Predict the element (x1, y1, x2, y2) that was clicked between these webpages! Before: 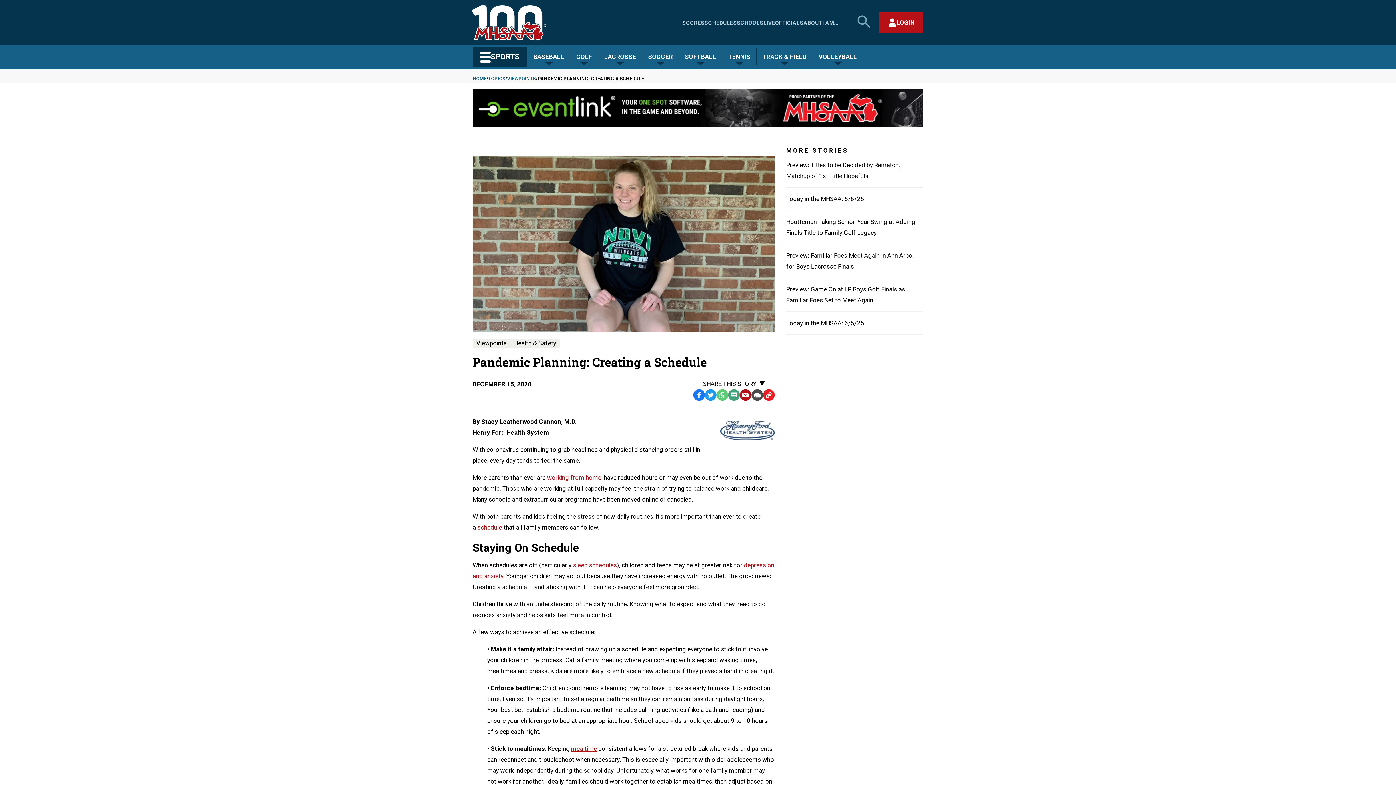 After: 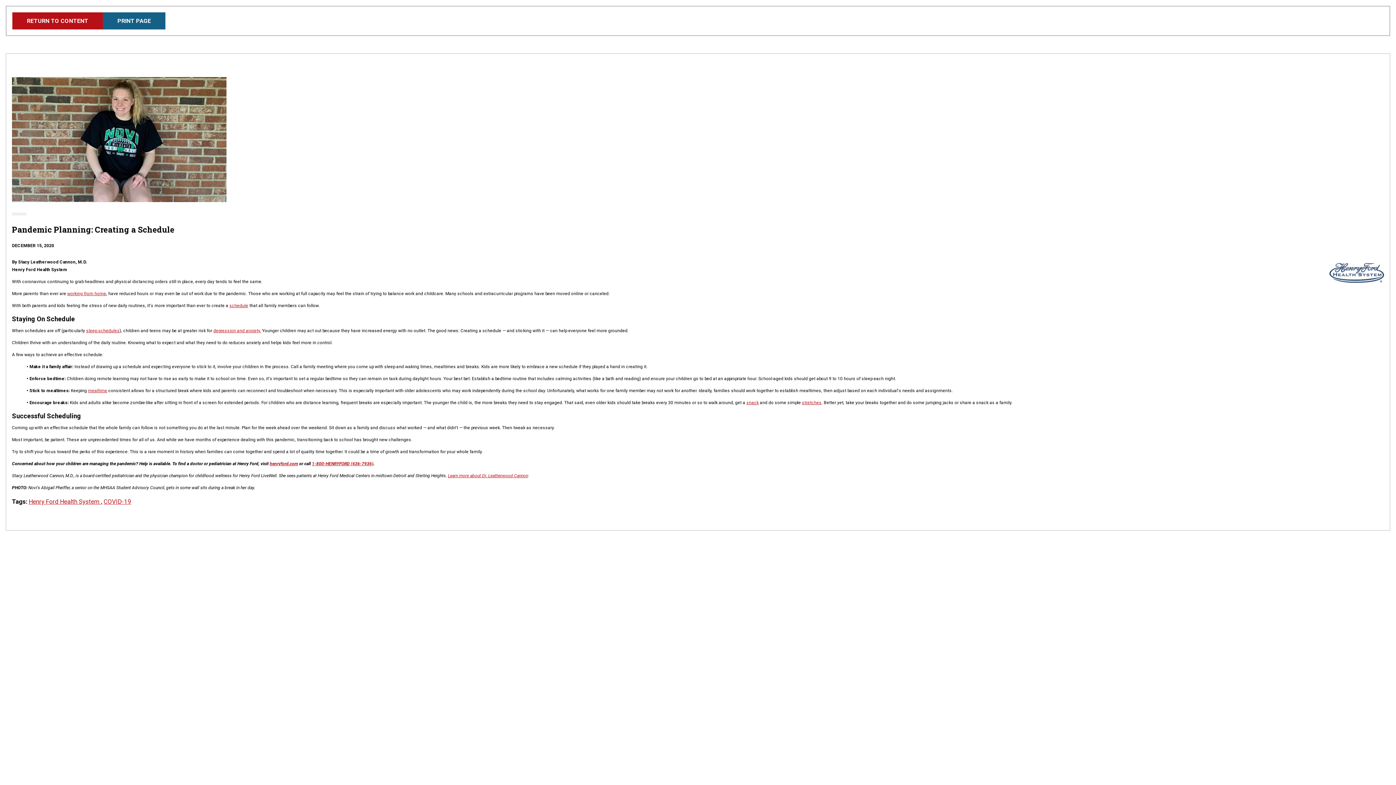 Action: label: Print bbox: (751, 389, 763, 401)